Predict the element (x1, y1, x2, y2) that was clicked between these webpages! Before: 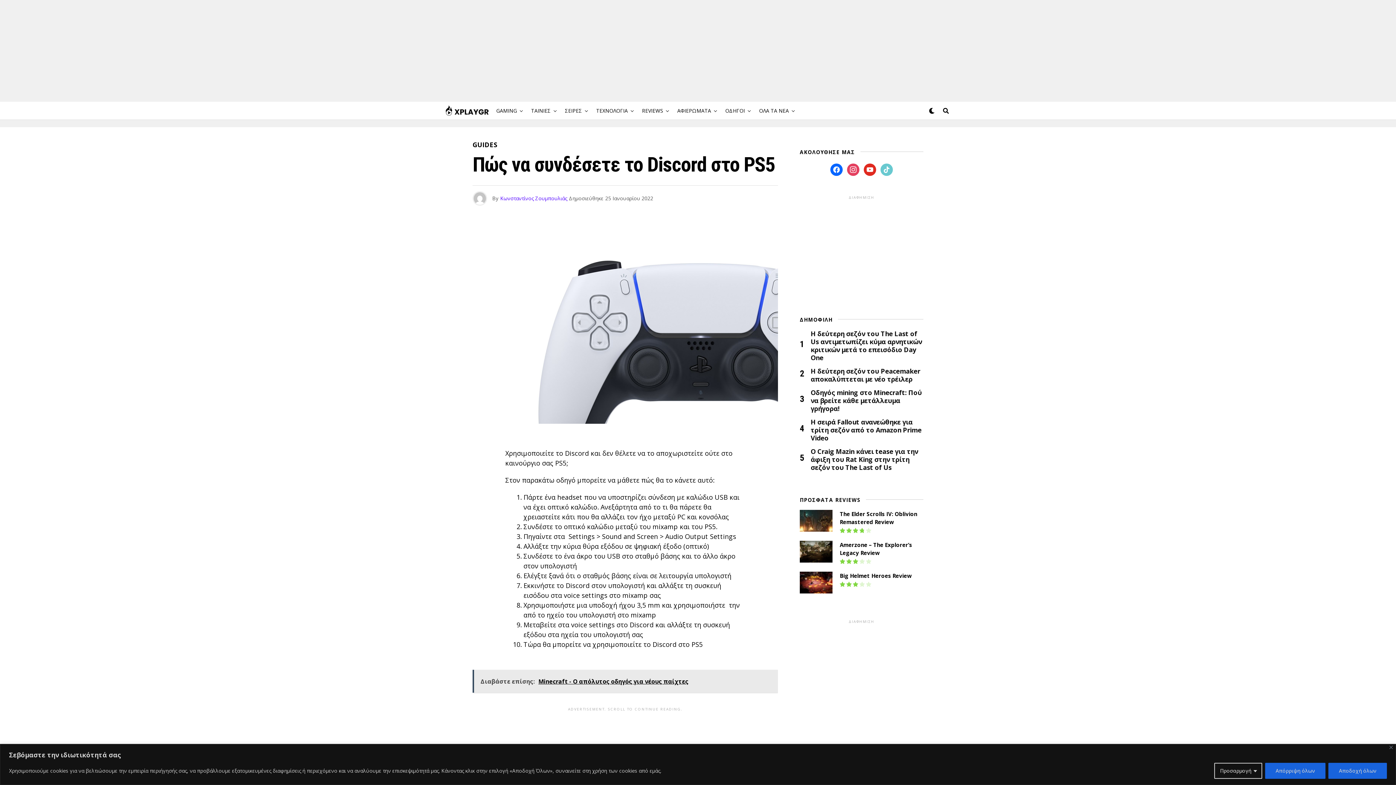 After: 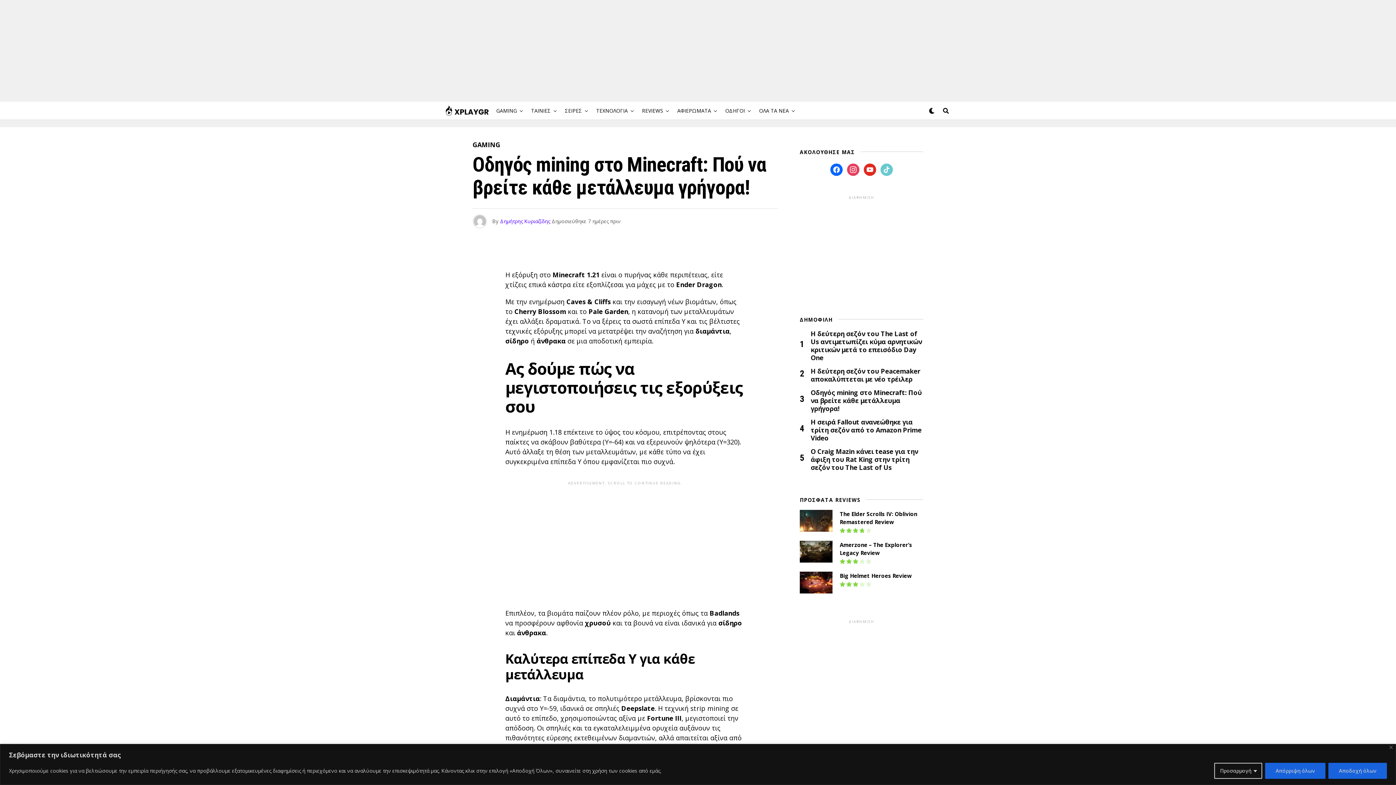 Action: label: Οδηγός mining στο Minecraft: Πού να βρείτε κάθε μετάλλευμα γρήγορα! bbox: (810, 389, 921, 413)